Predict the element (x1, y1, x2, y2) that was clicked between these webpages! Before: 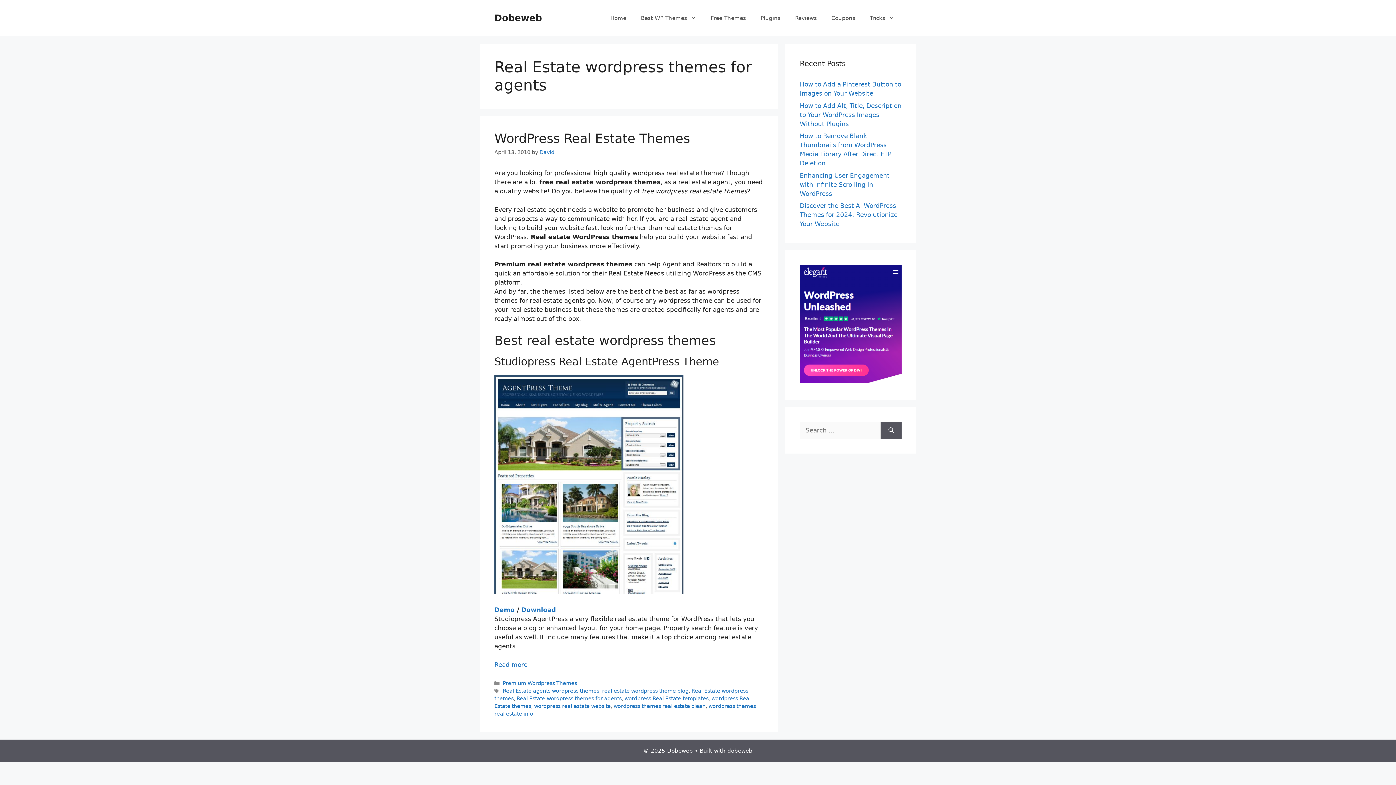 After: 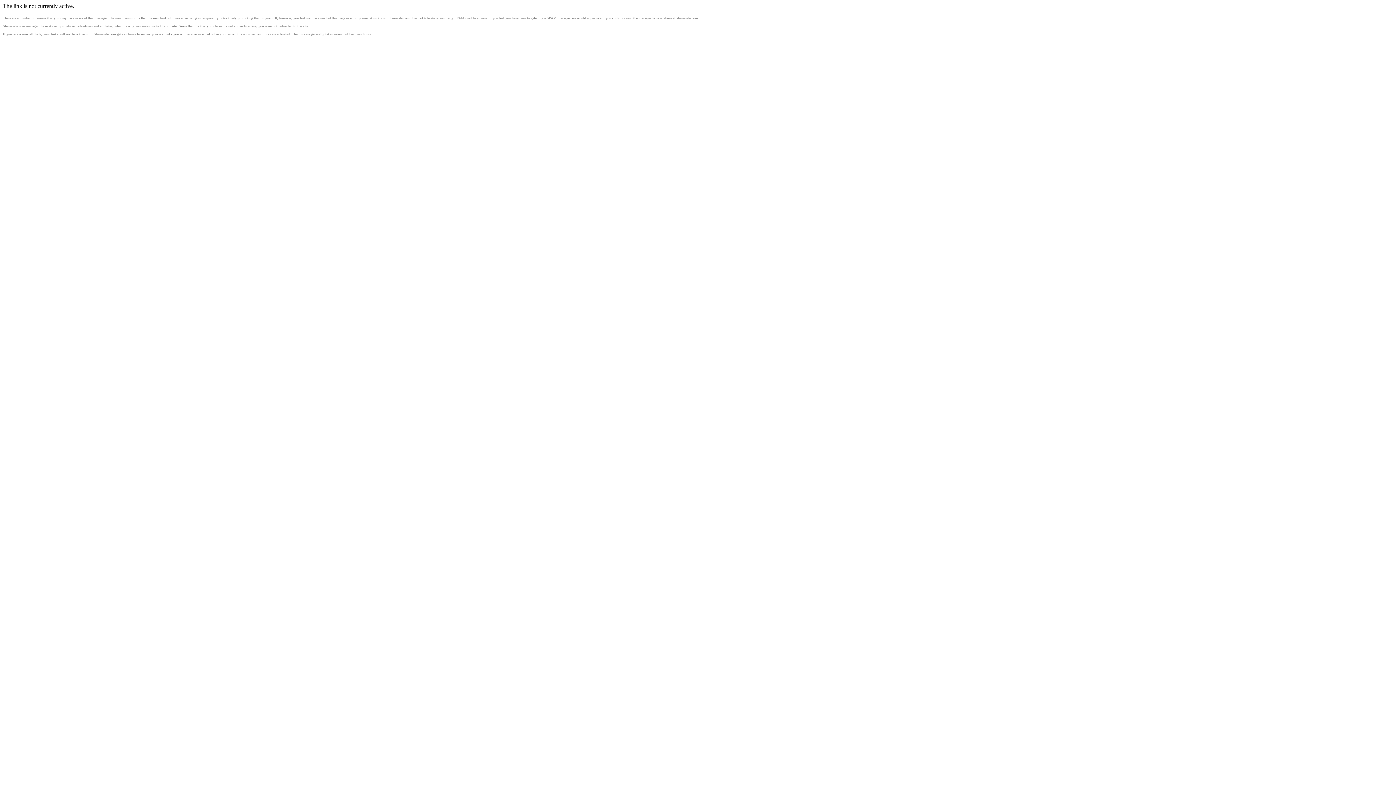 Action: bbox: (521, 606, 556, 613) label: Download